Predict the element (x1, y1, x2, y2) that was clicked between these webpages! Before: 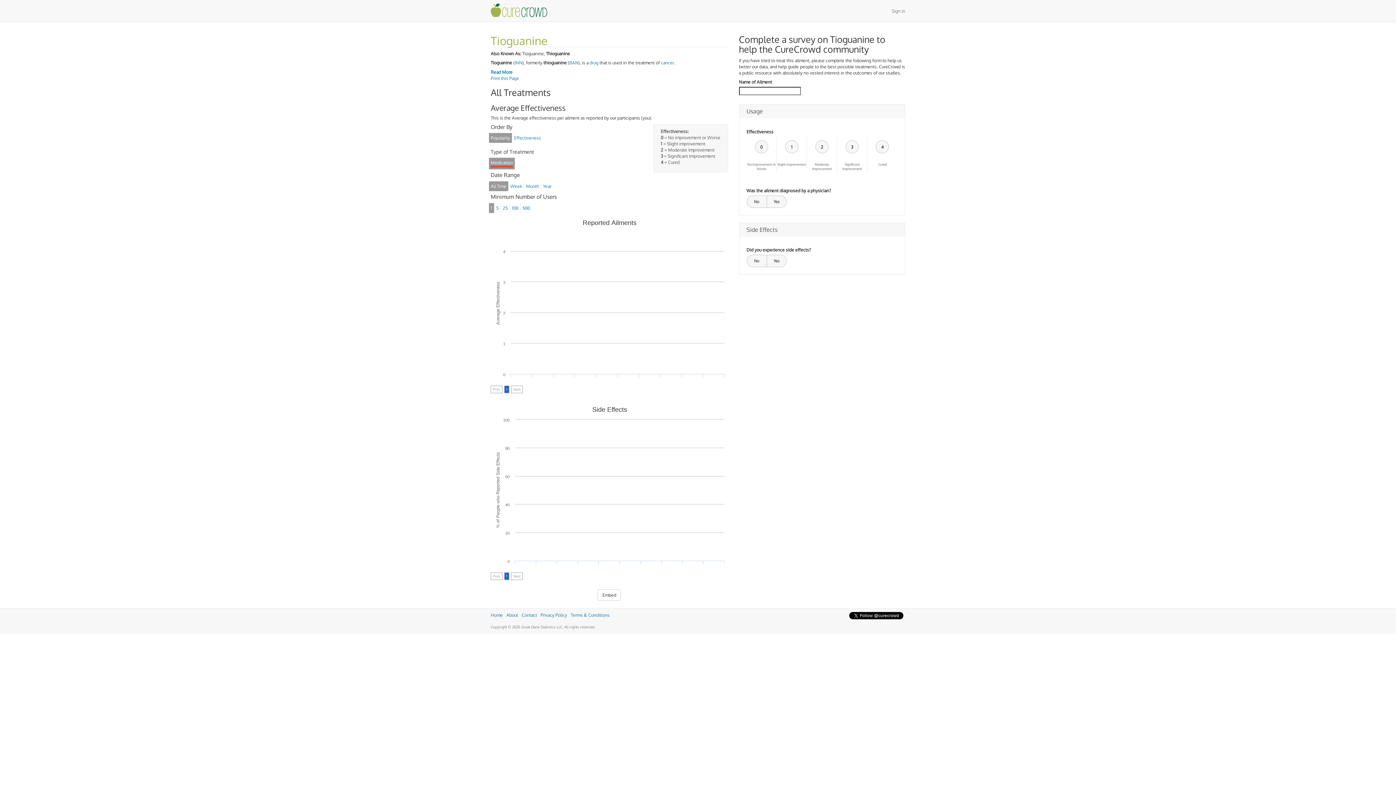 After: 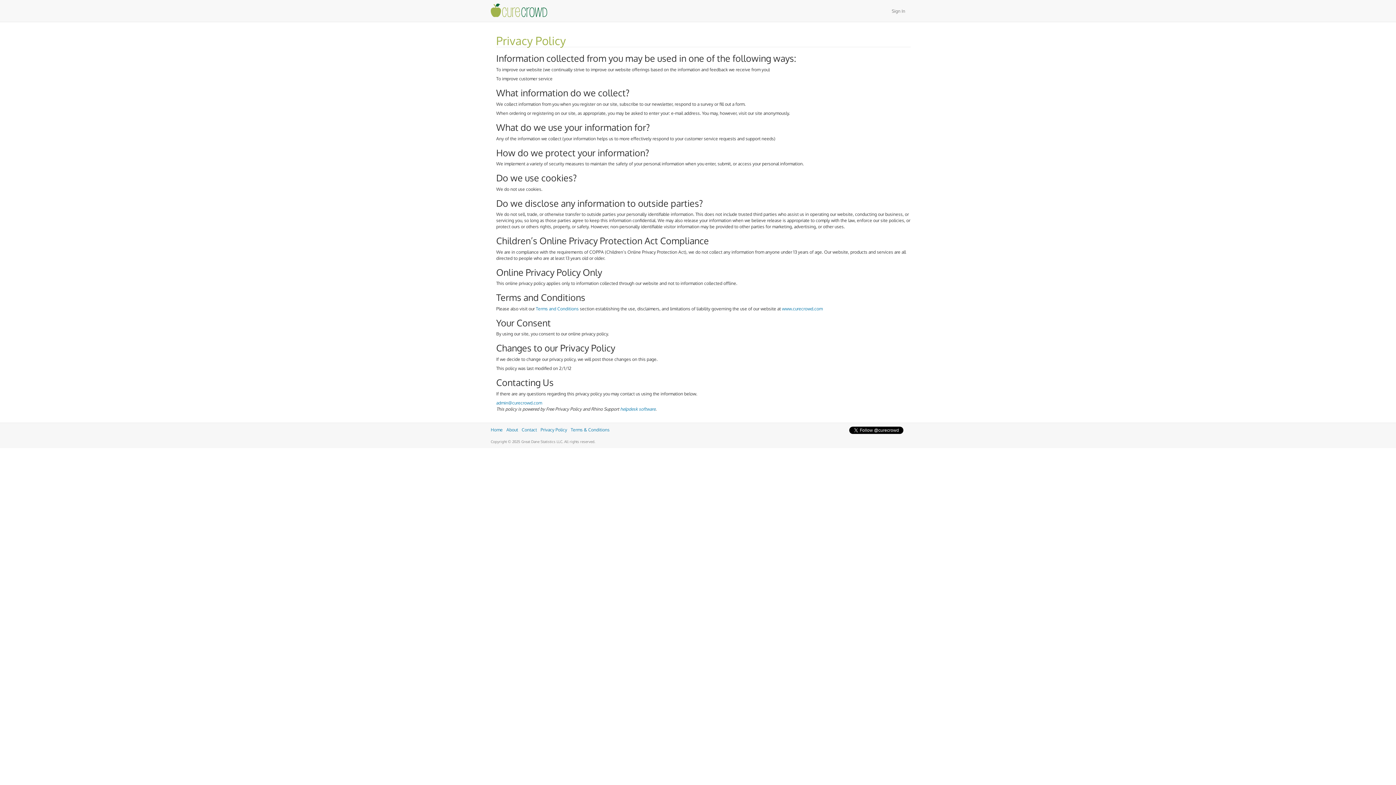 Action: bbox: (540, 612, 567, 618) label: Privacy Policy